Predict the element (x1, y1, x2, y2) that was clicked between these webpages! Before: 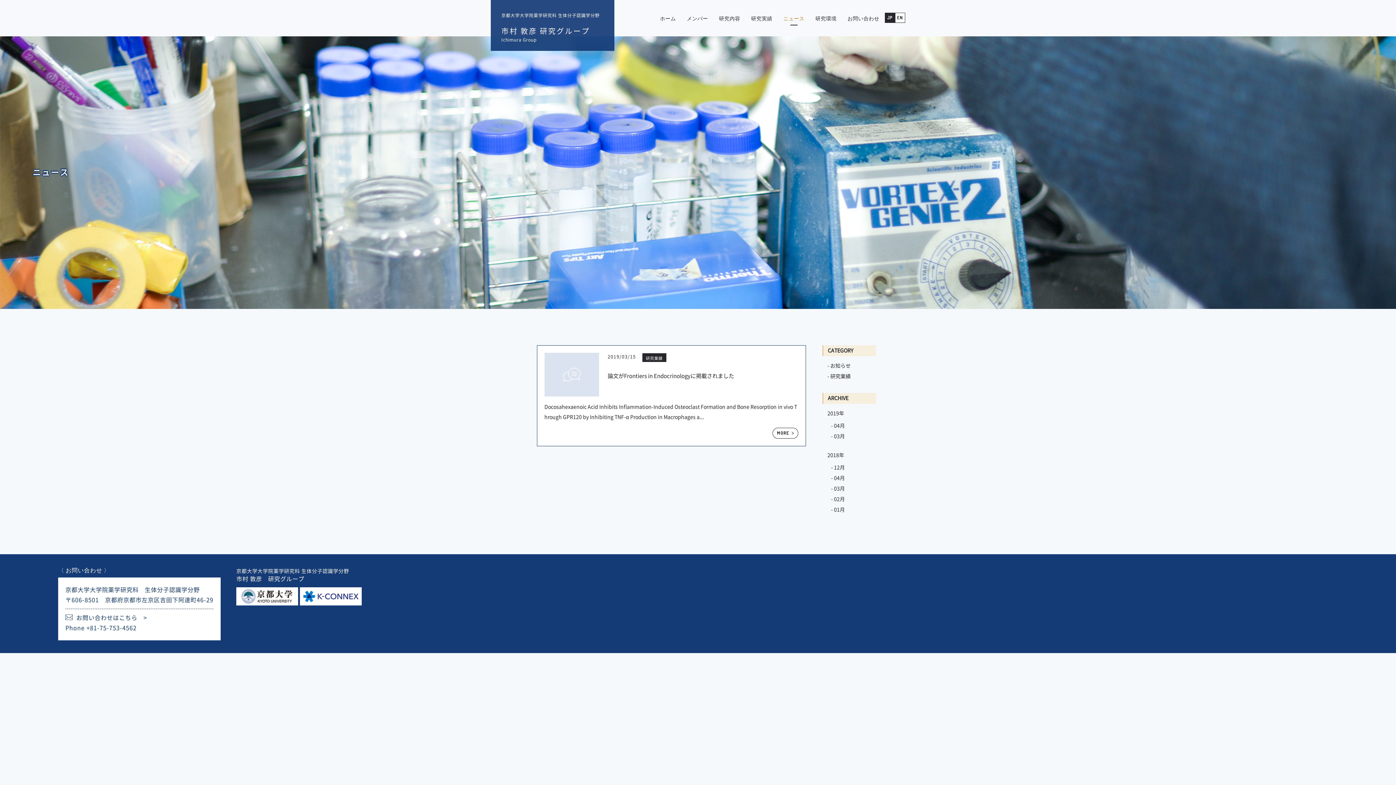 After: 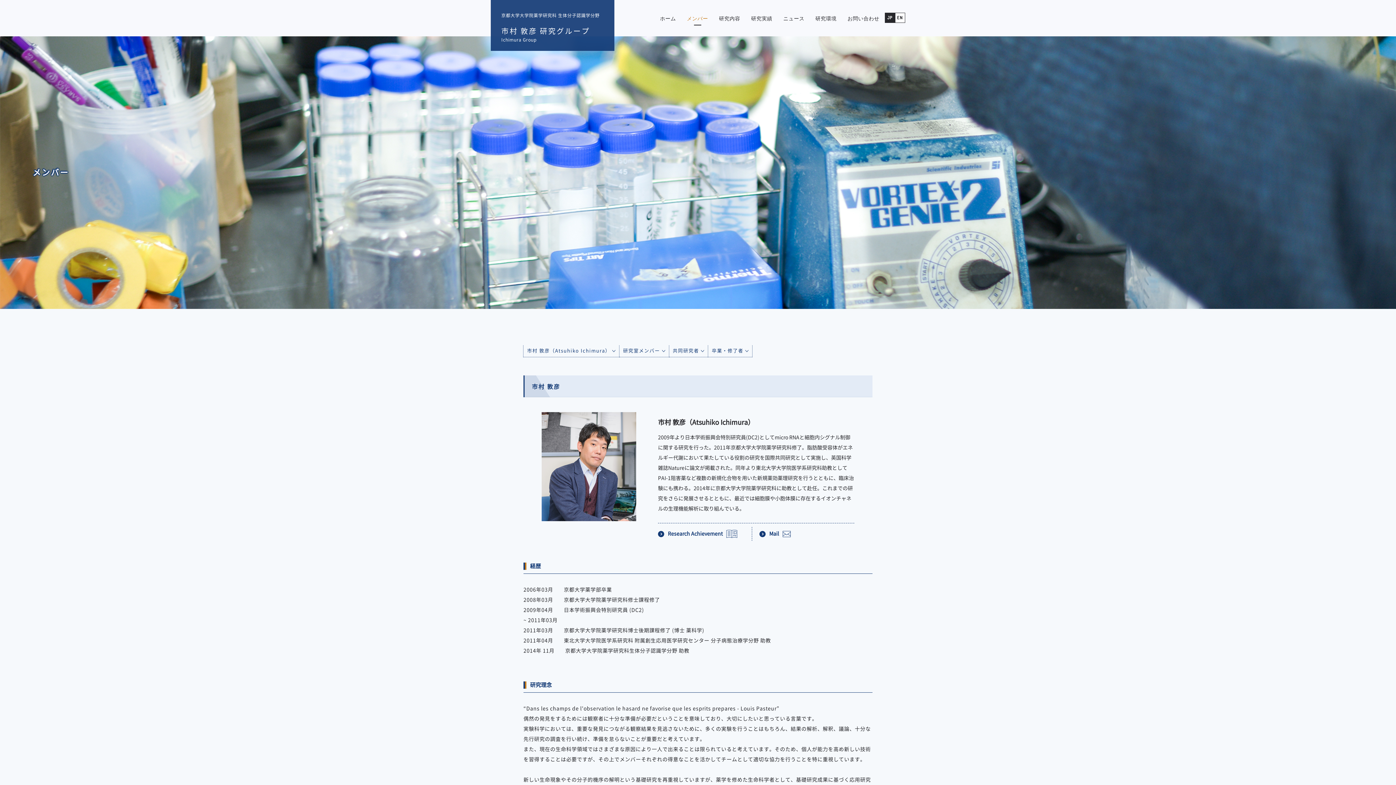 Action: label: メンバー bbox: (681, 14, 713, 22)